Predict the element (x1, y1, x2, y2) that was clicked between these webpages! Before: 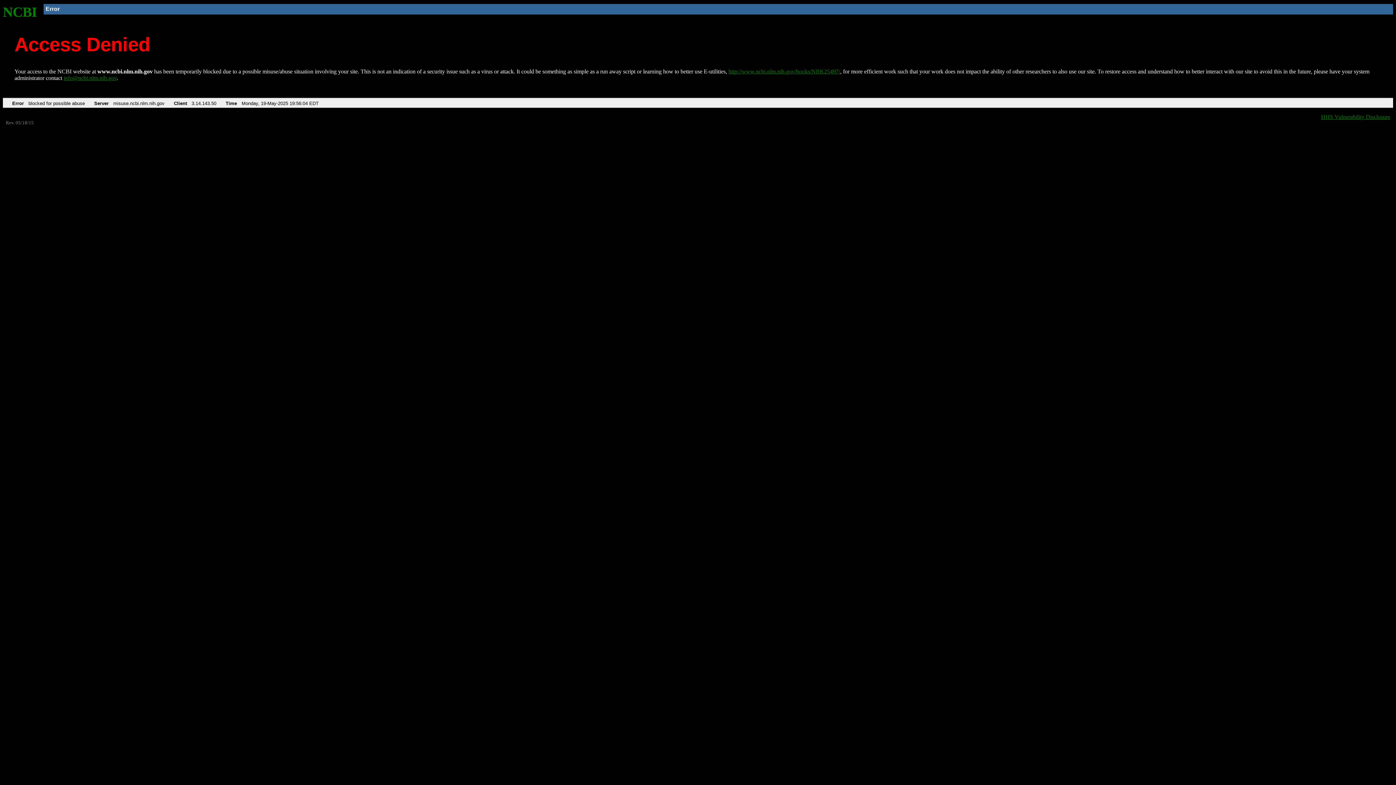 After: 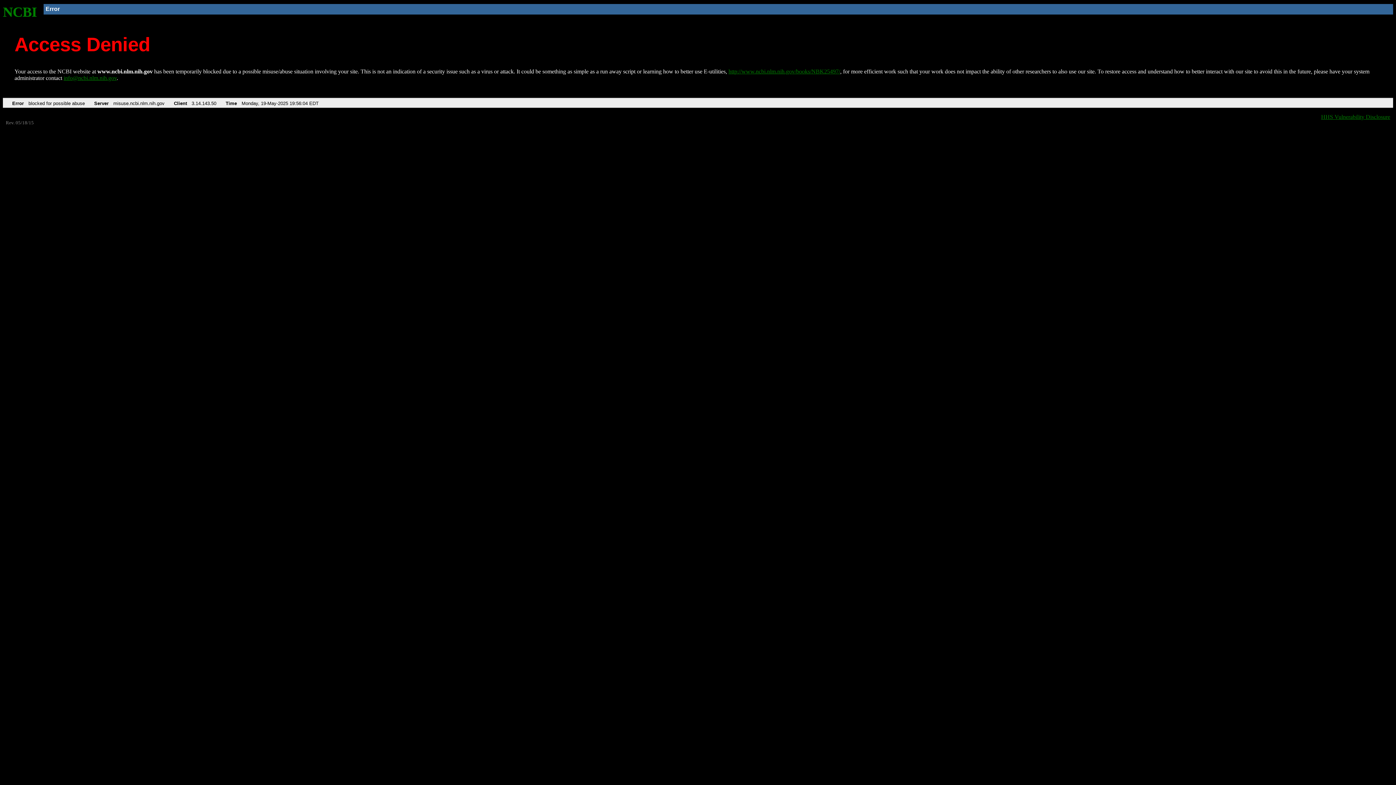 Action: bbox: (63, 75, 116, 81) label: info@ncbi.nlm.nih.gov